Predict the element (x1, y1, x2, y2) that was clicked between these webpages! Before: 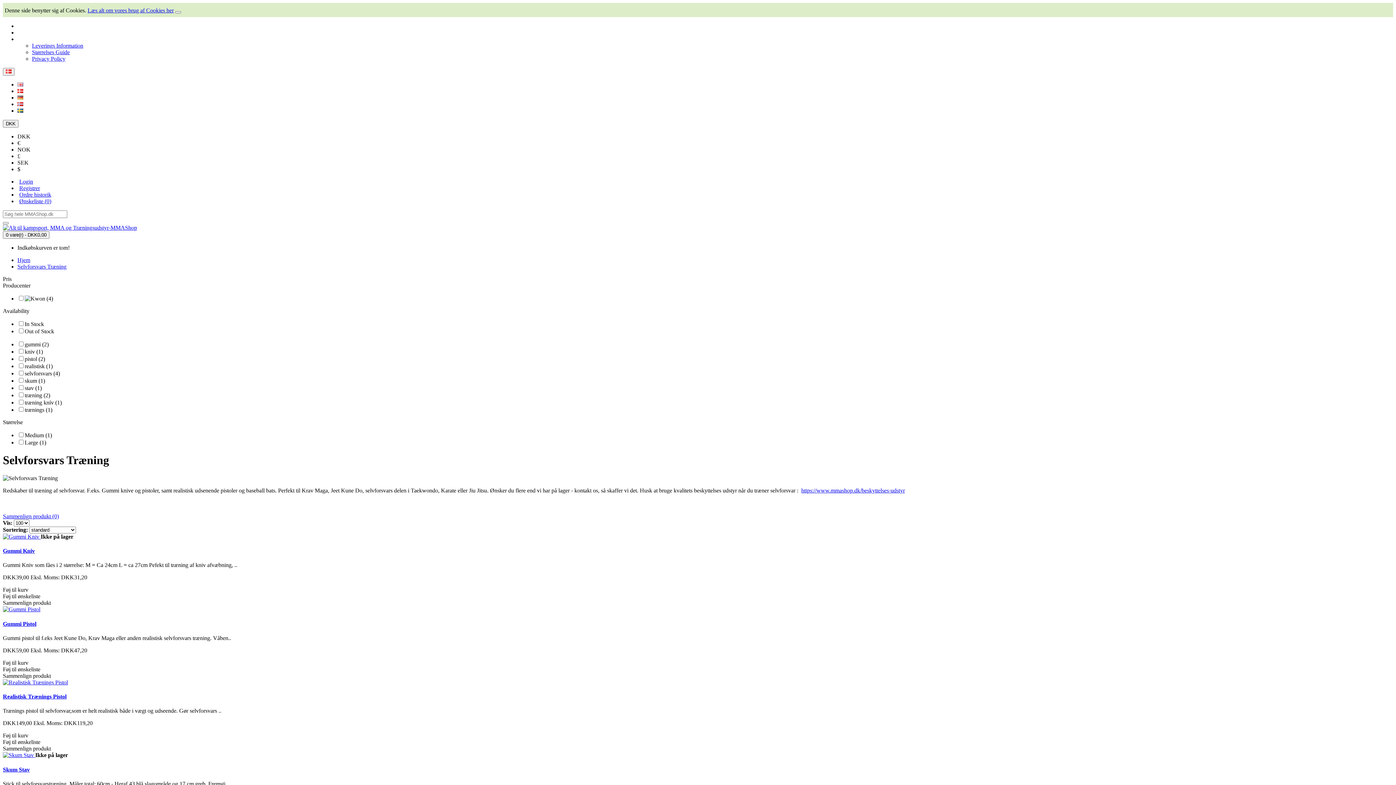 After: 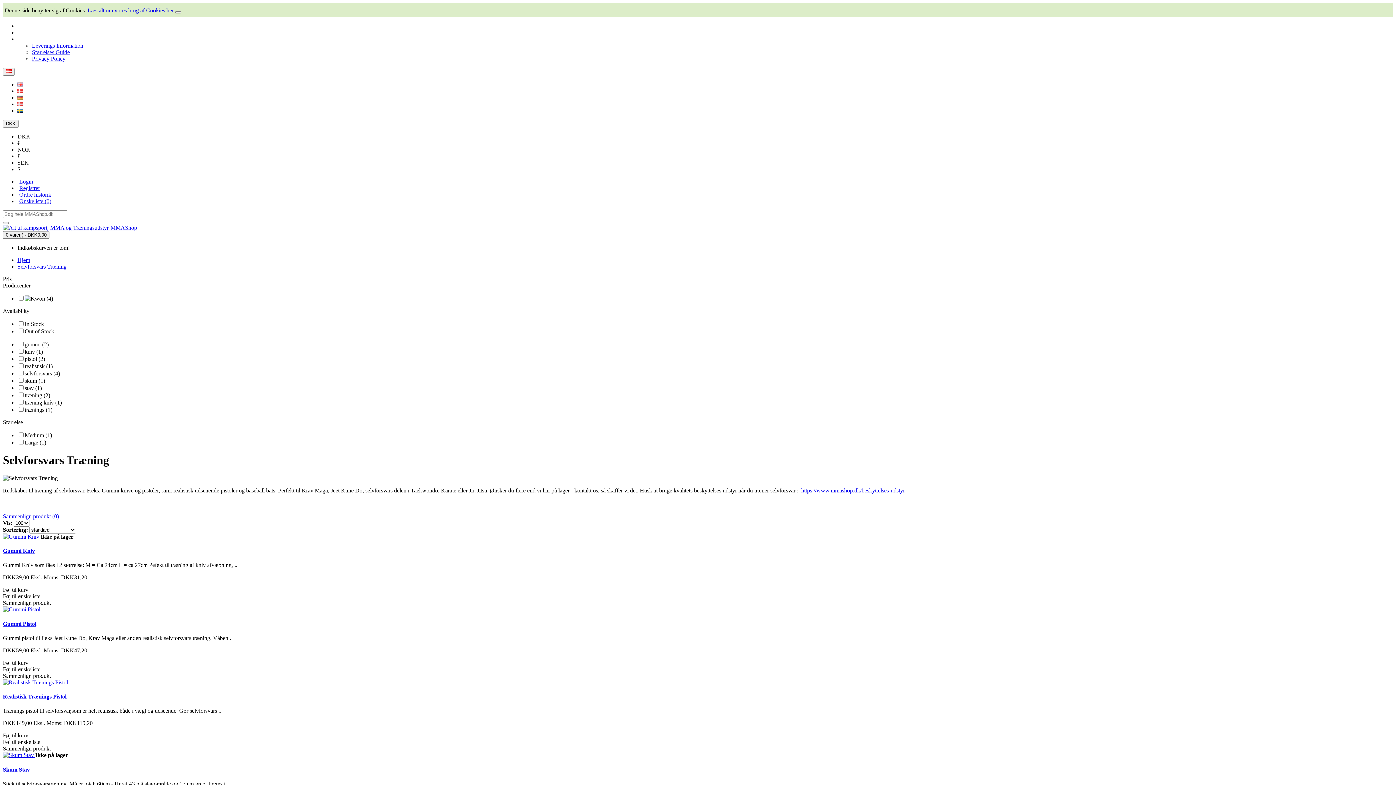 Action: bbox: (17, 81, 23, 87)